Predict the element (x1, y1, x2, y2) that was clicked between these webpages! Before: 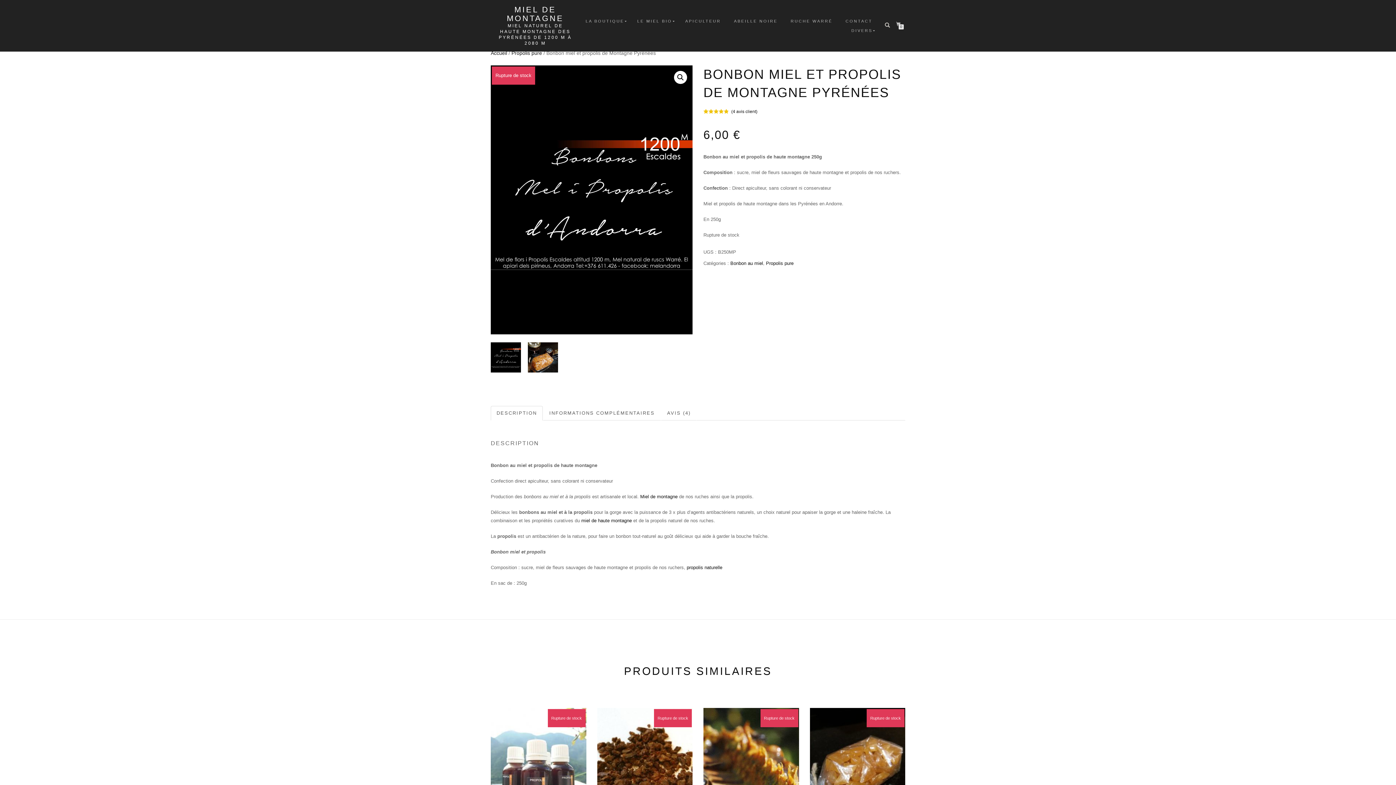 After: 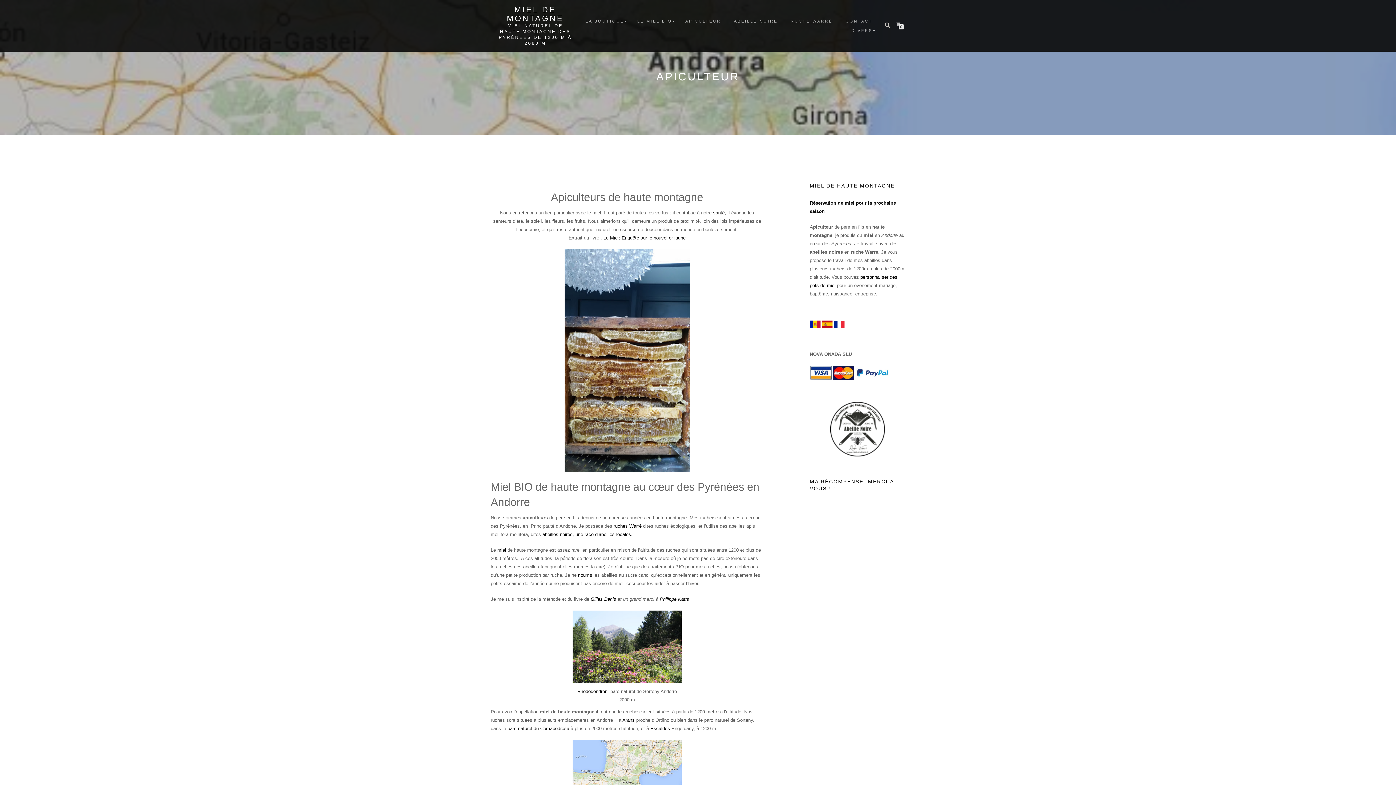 Action: label: APICULTEUR bbox: (680, 16, 726, 25)